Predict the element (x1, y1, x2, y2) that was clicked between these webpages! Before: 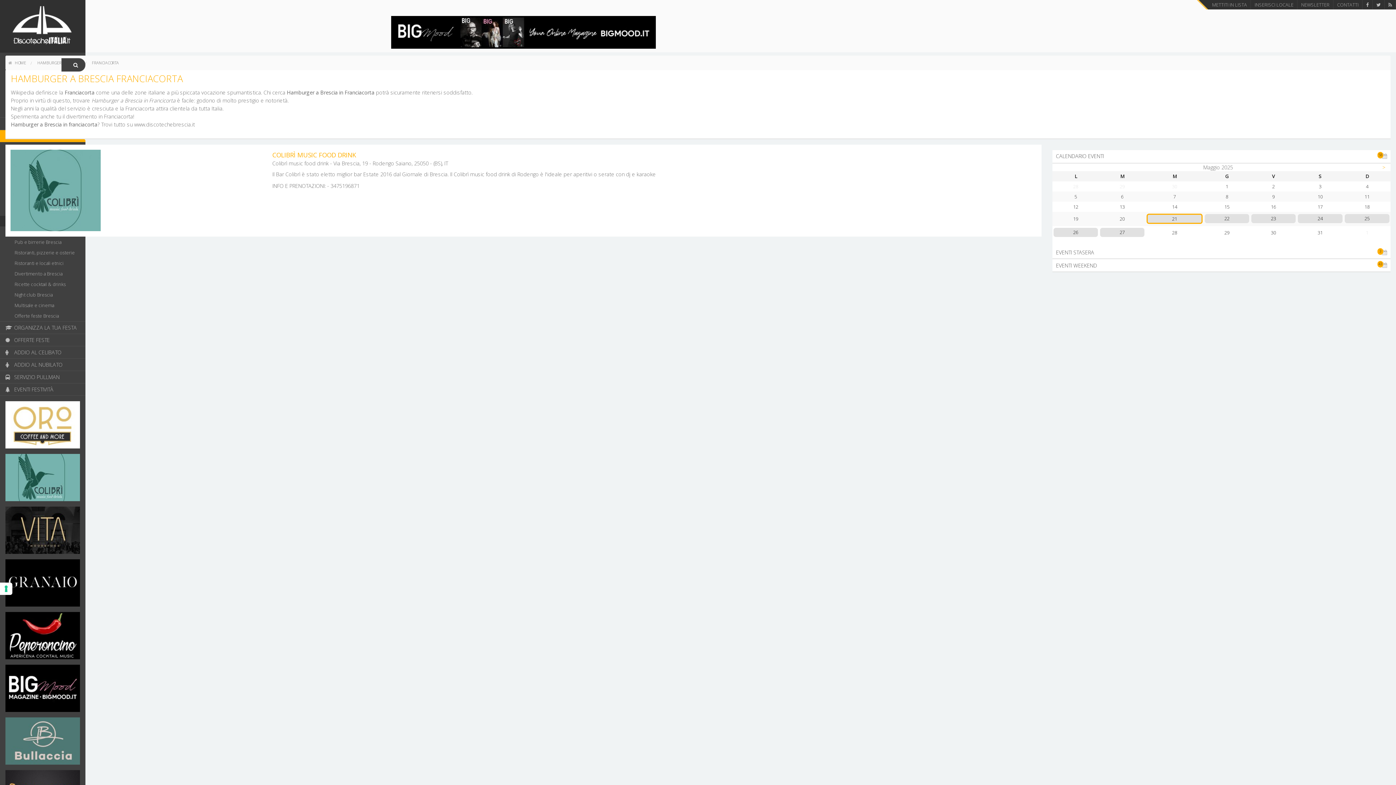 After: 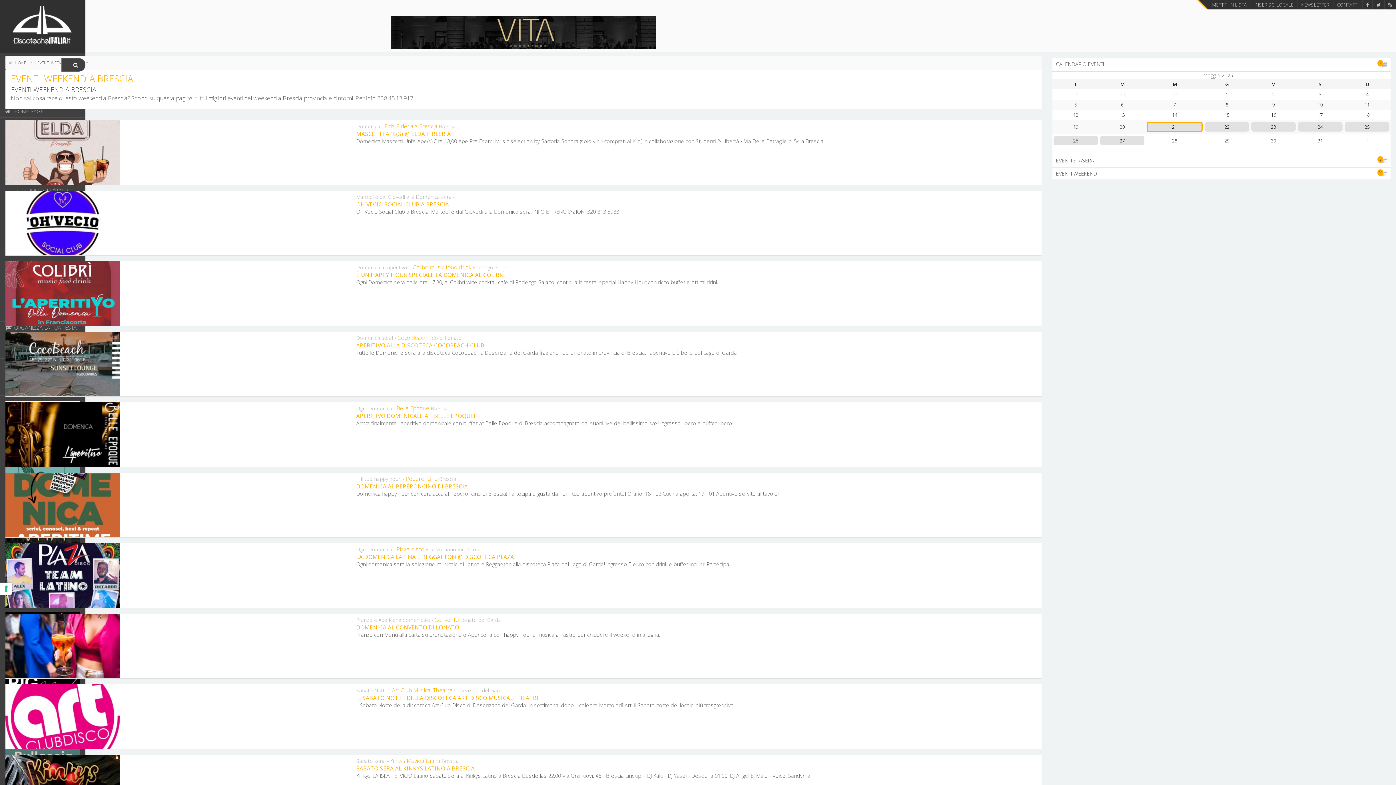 Action: label: EVENTI WEEKEND
43 bbox: (1056, 261, 1387, 269)